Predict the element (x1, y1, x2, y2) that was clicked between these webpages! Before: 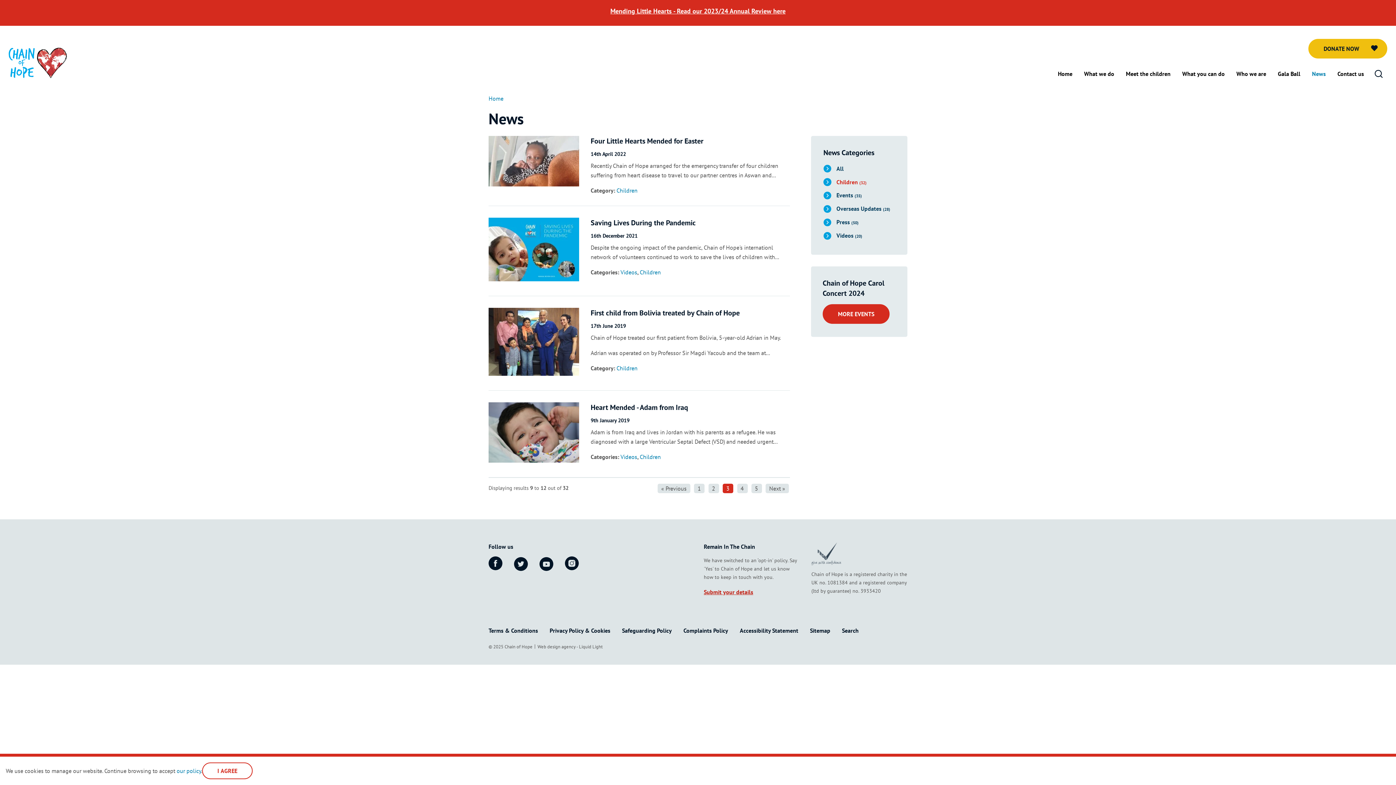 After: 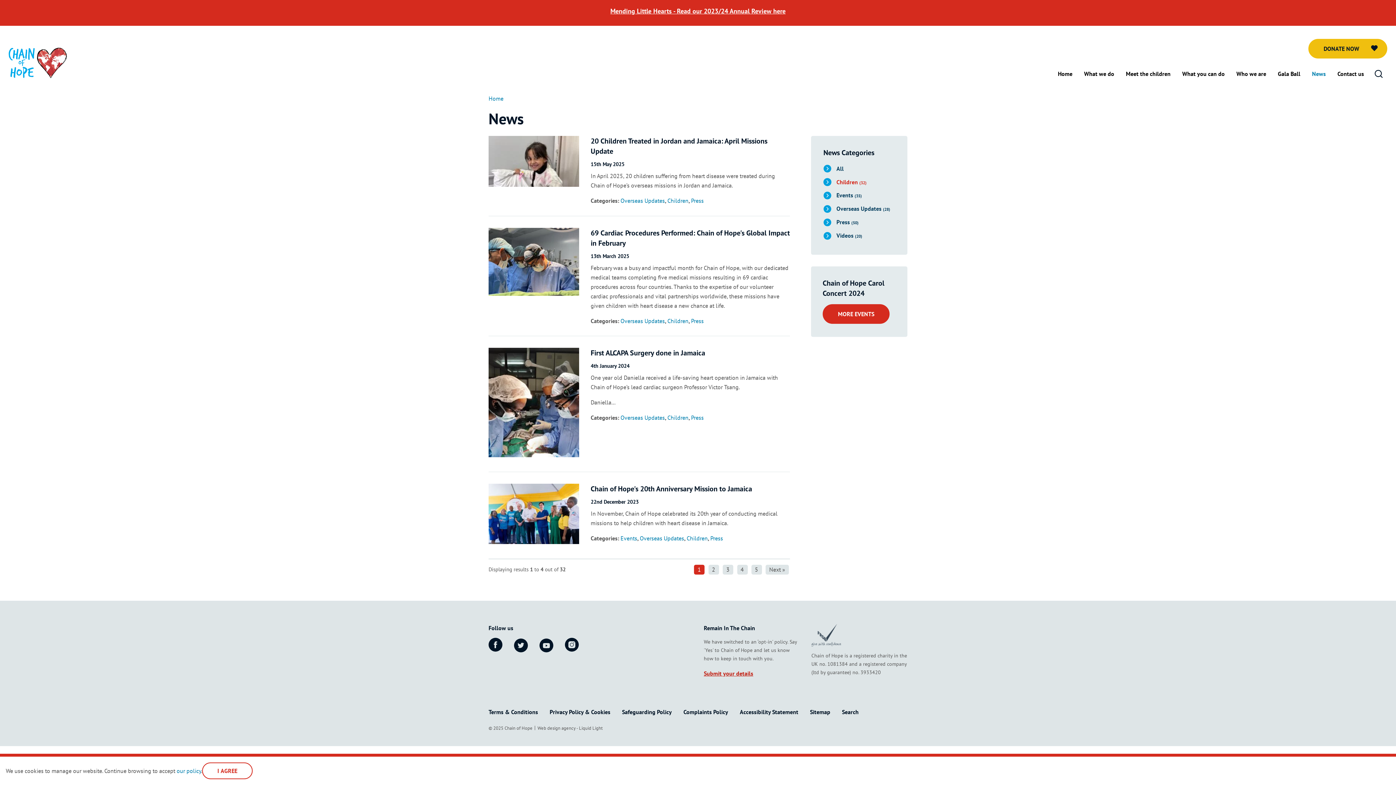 Action: label: Children bbox: (616, 364, 637, 372)